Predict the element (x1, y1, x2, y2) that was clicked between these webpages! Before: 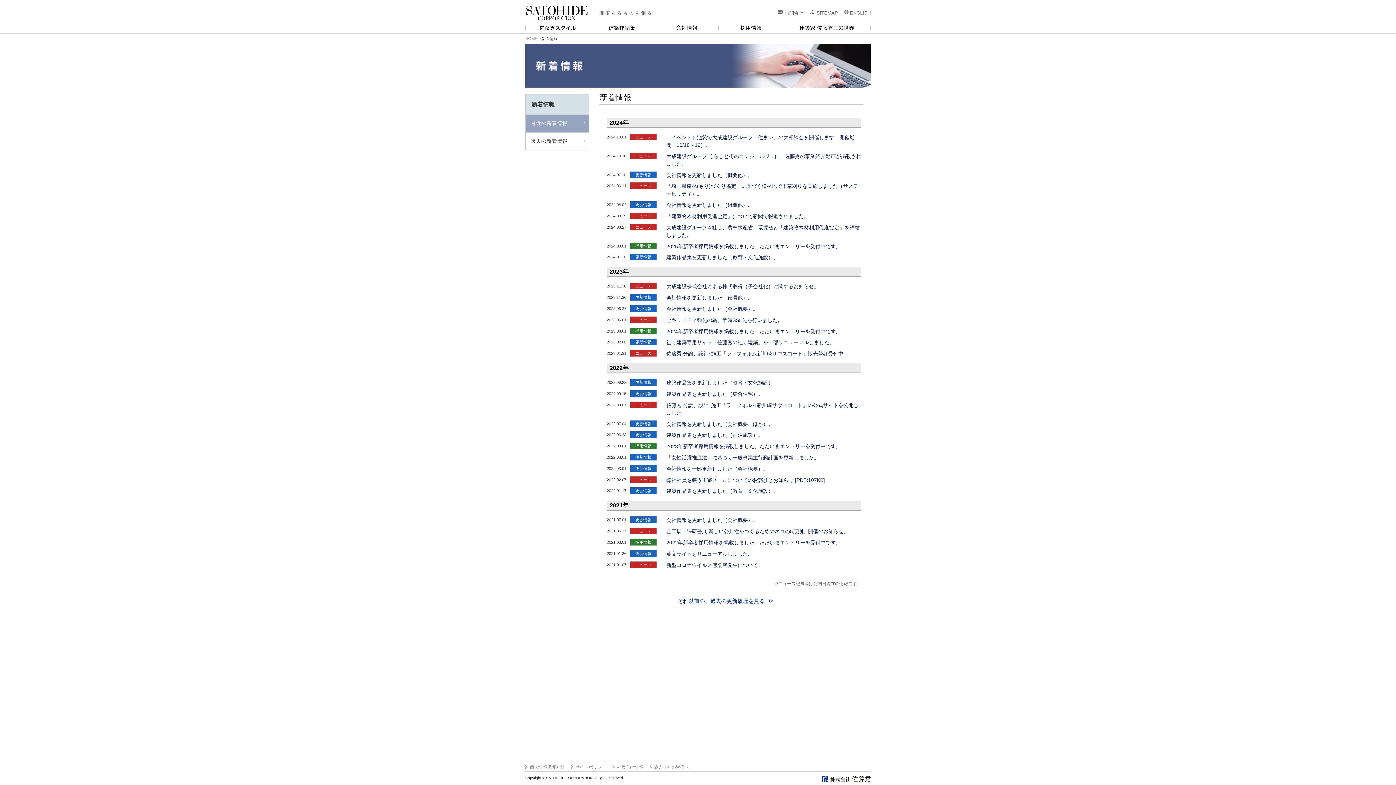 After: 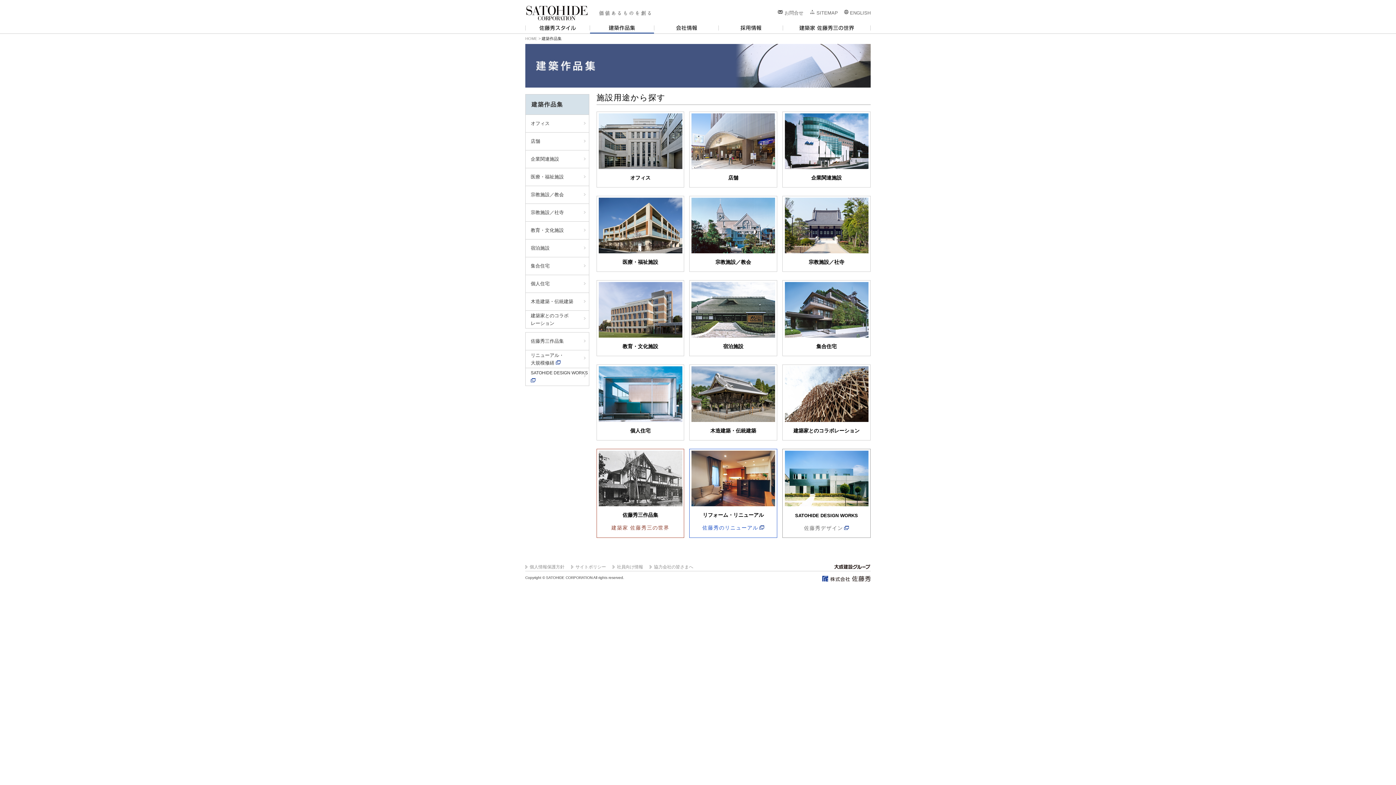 Action: bbox: (591, 22, 653, 32)